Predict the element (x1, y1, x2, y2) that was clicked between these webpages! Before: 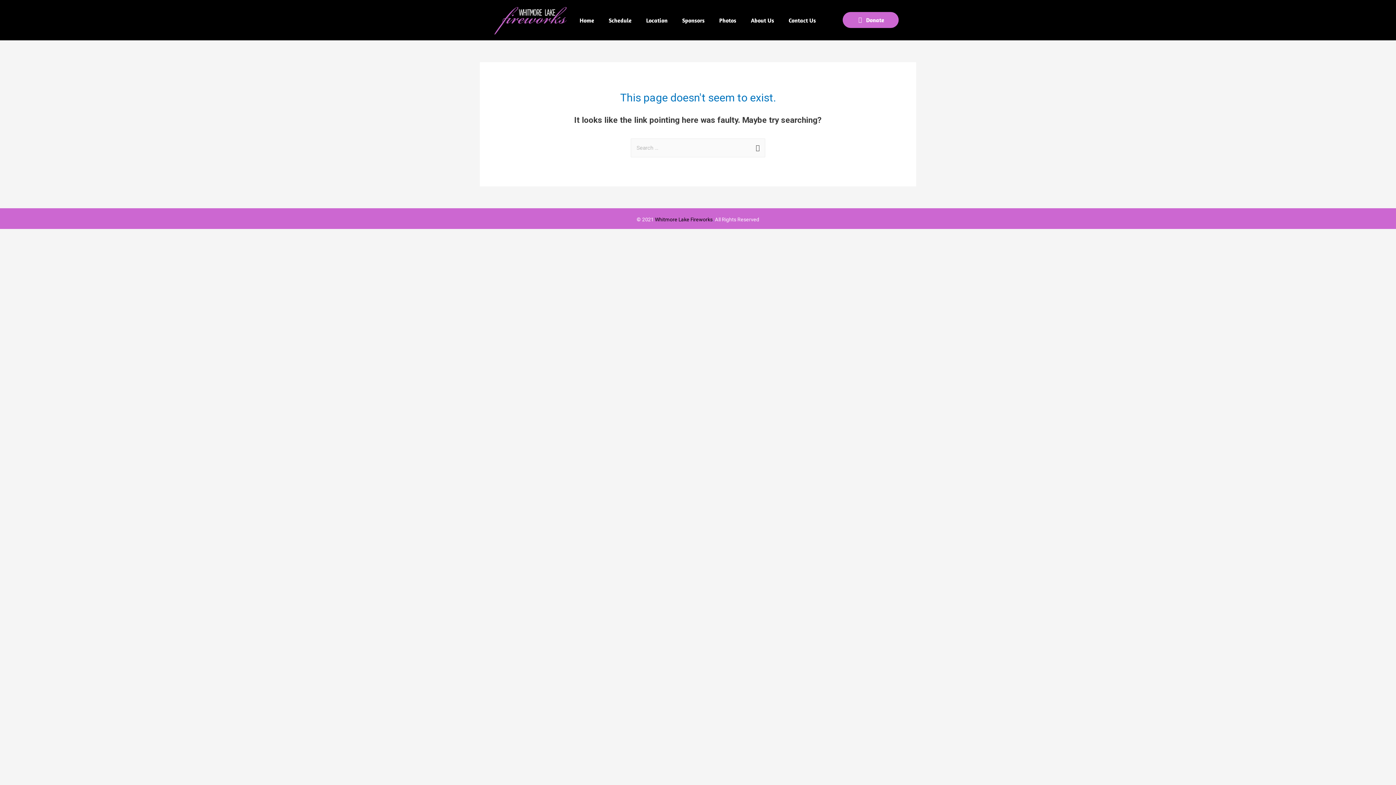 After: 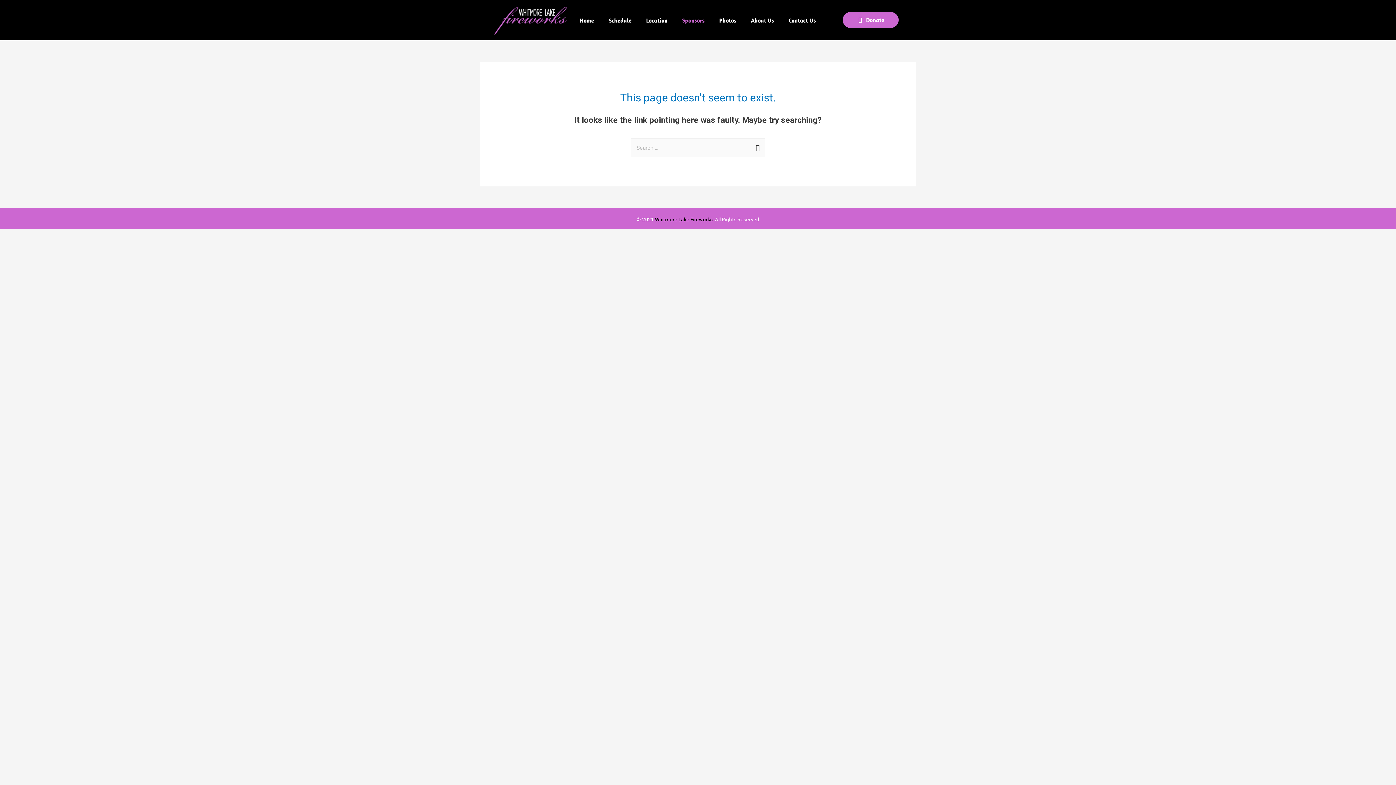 Action: bbox: (682, 16, 704, 23) label: Sponsors